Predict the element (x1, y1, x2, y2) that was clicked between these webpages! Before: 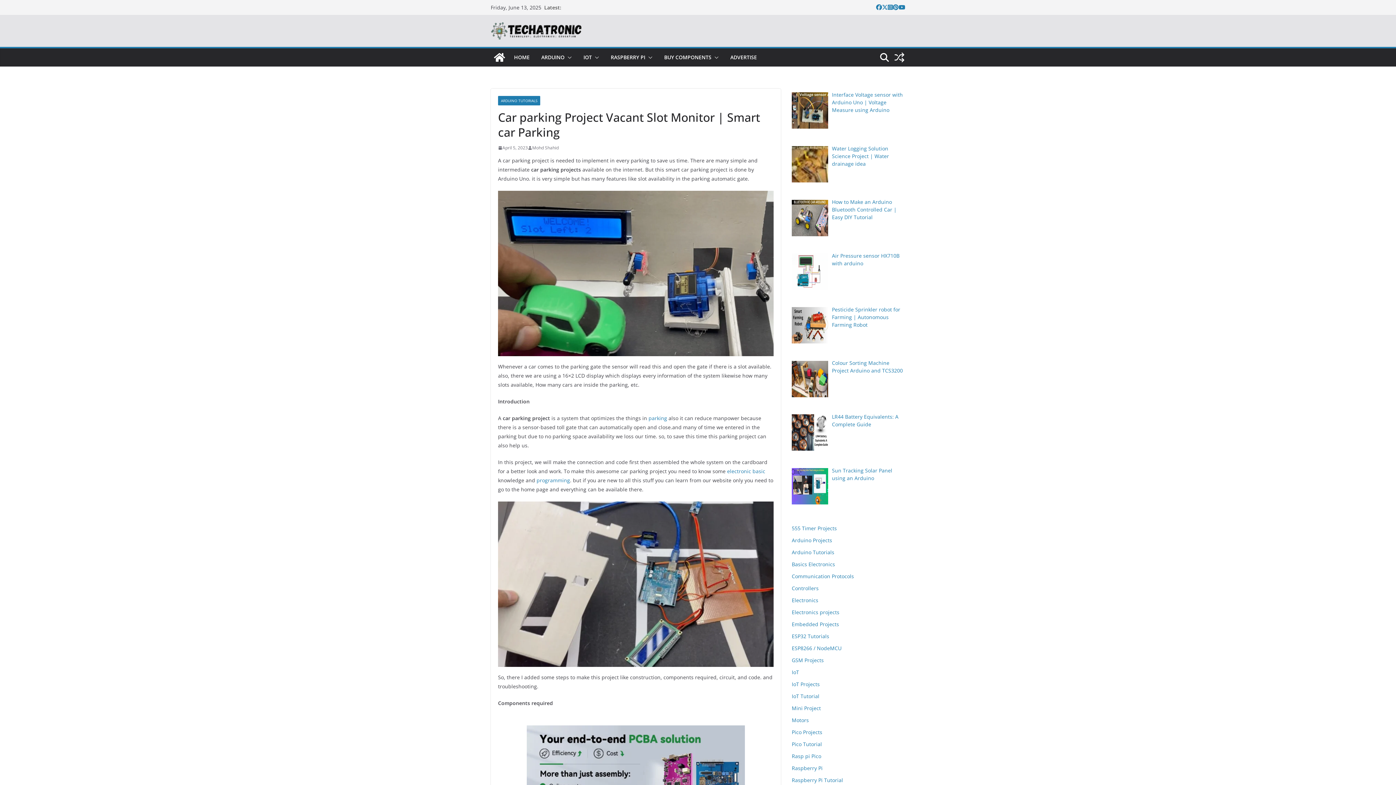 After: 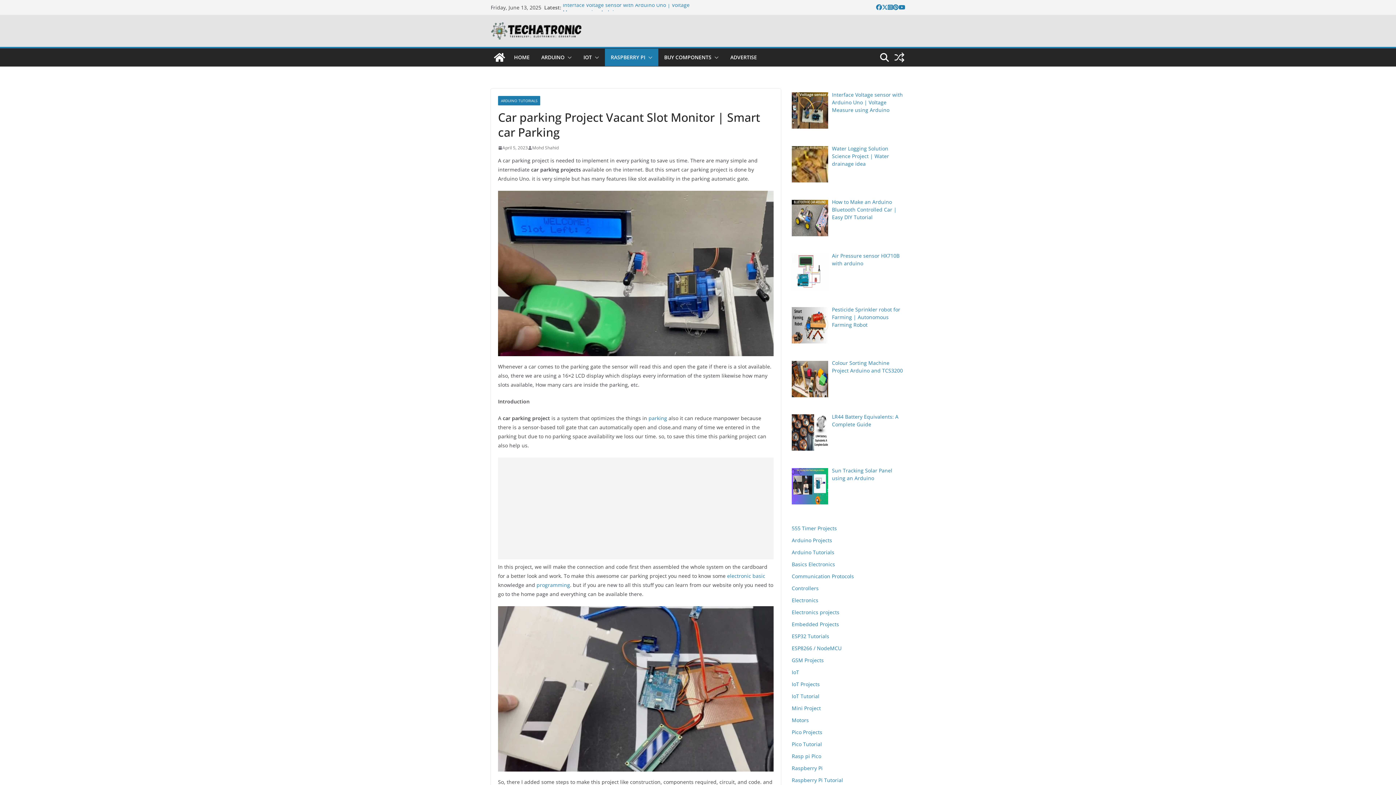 Action: bbox: (645, 52, 652, 62)